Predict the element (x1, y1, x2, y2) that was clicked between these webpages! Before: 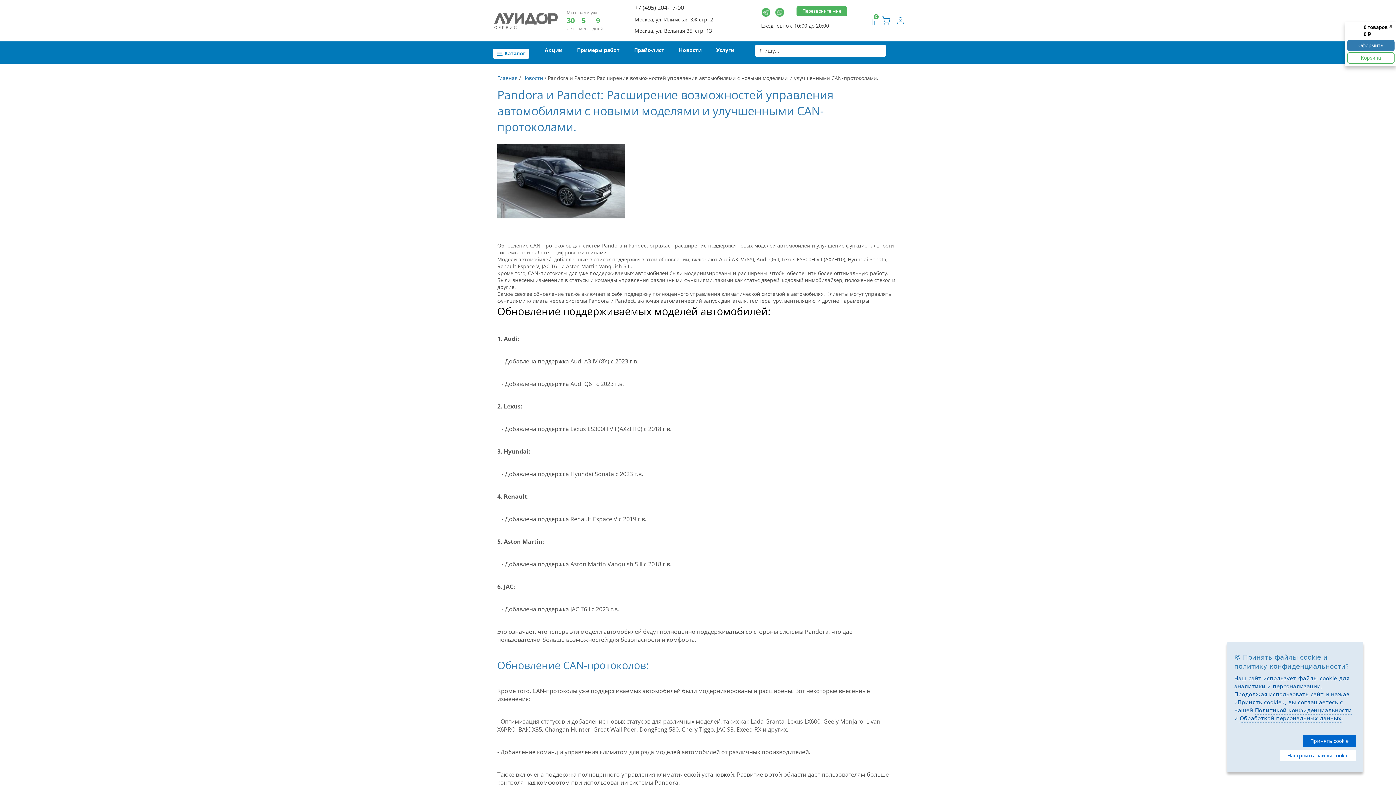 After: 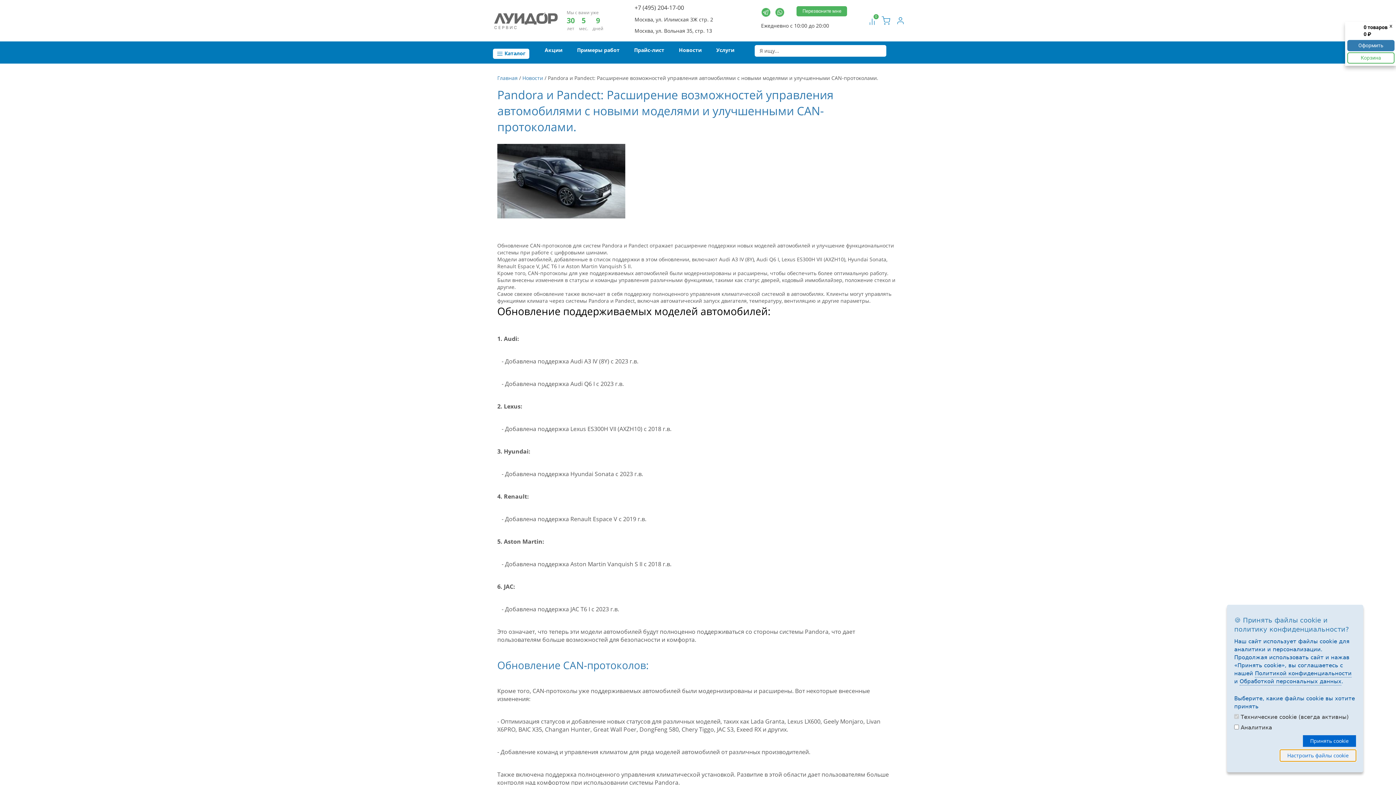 Action: bbox: (1280, 750, 1356, 761) label: Настроить файлы cookie